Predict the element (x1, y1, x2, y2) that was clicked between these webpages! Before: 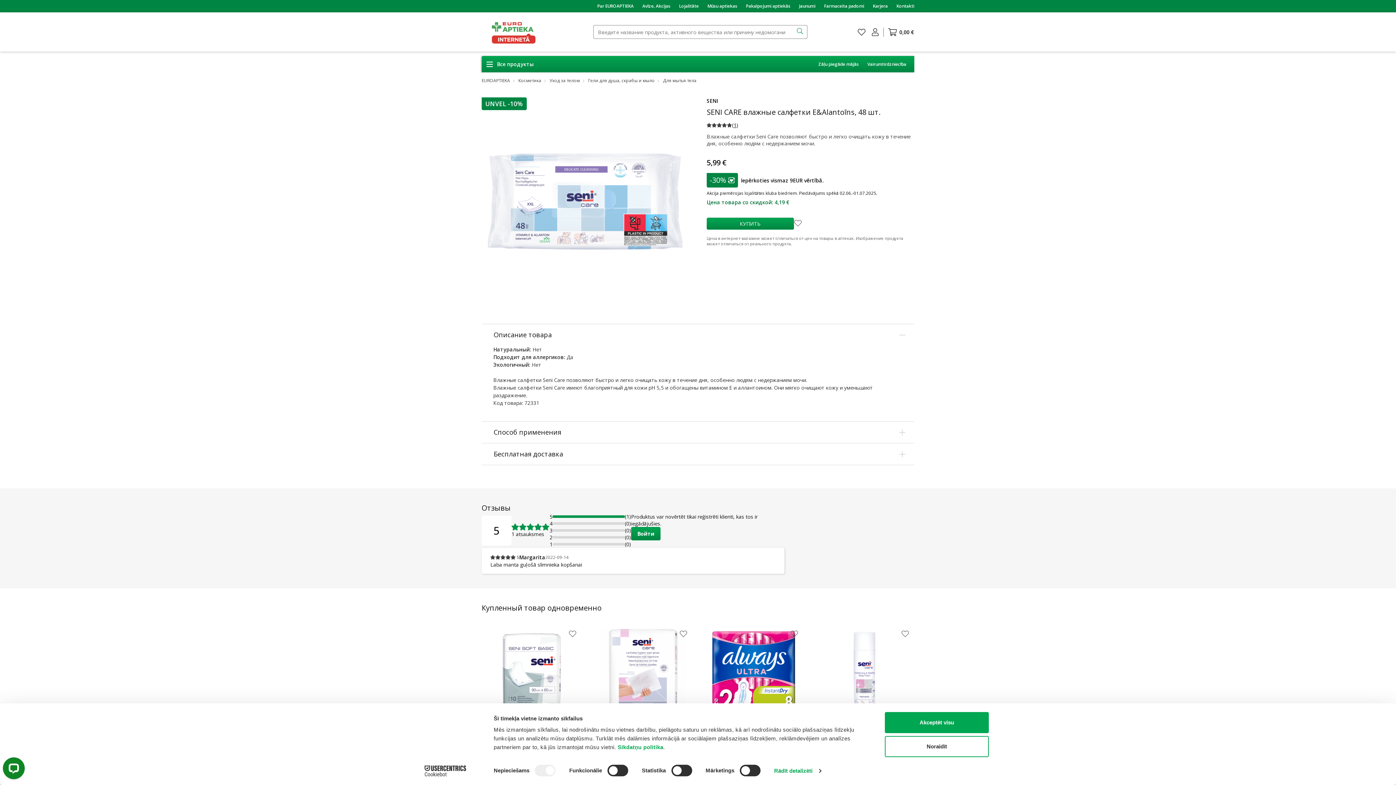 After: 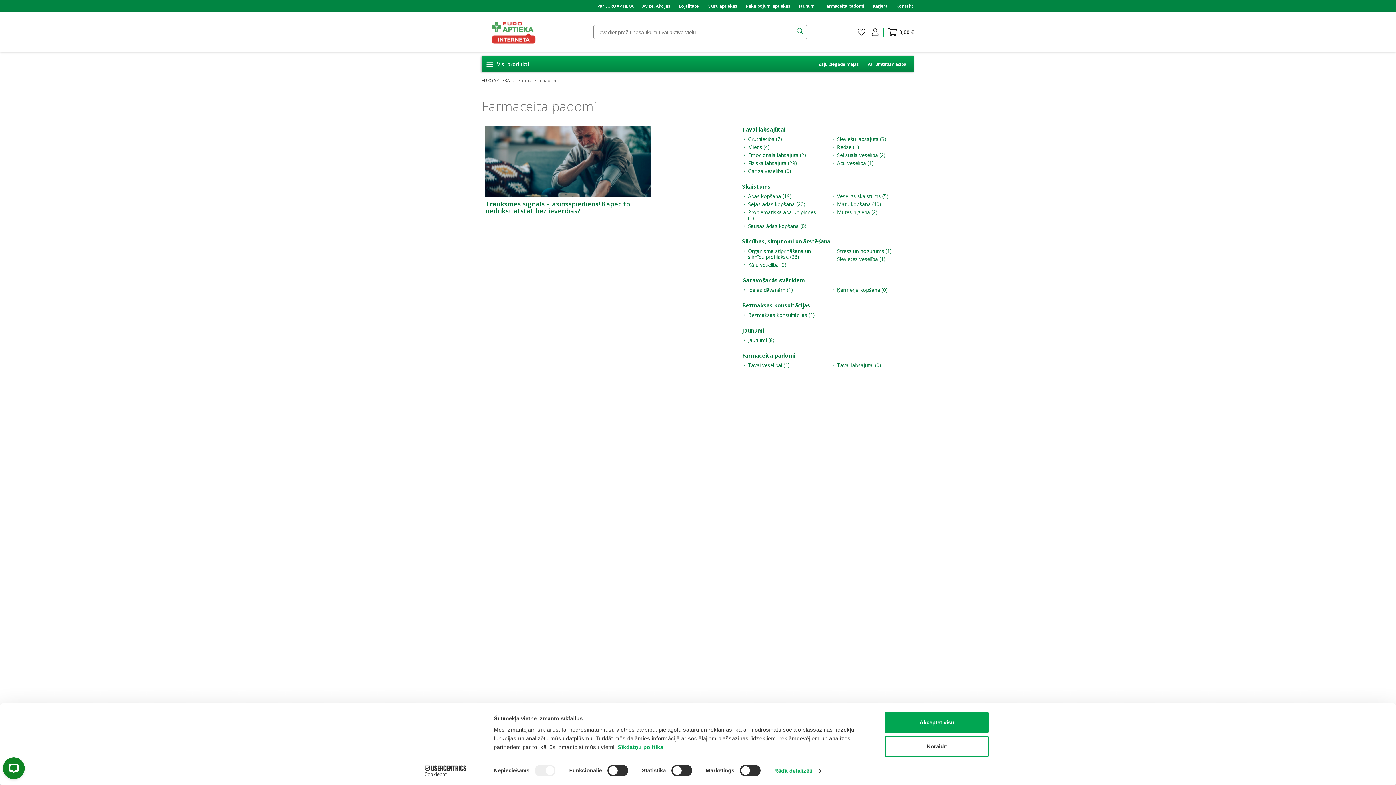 Action: bbox: (824, 2, 864, 9) label: Farmaceita padomi